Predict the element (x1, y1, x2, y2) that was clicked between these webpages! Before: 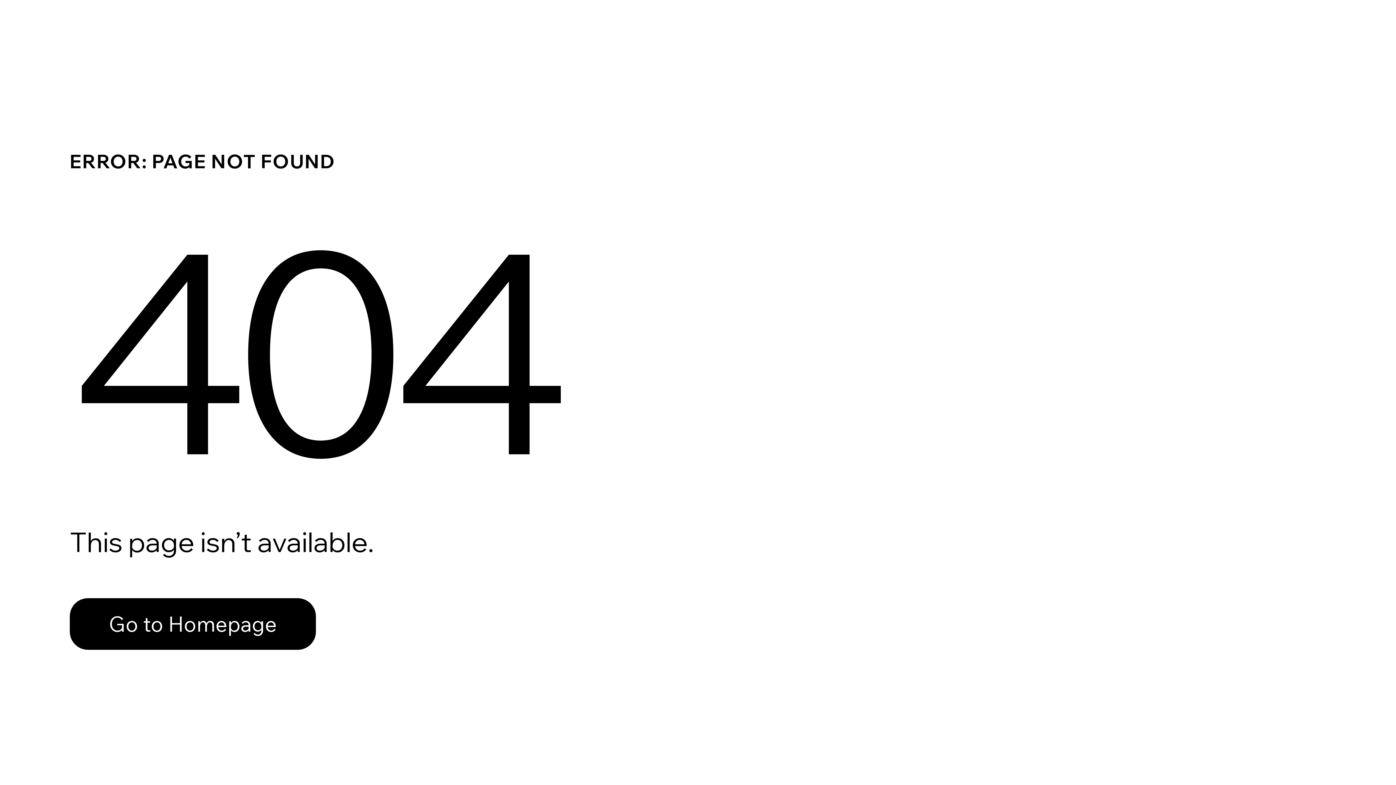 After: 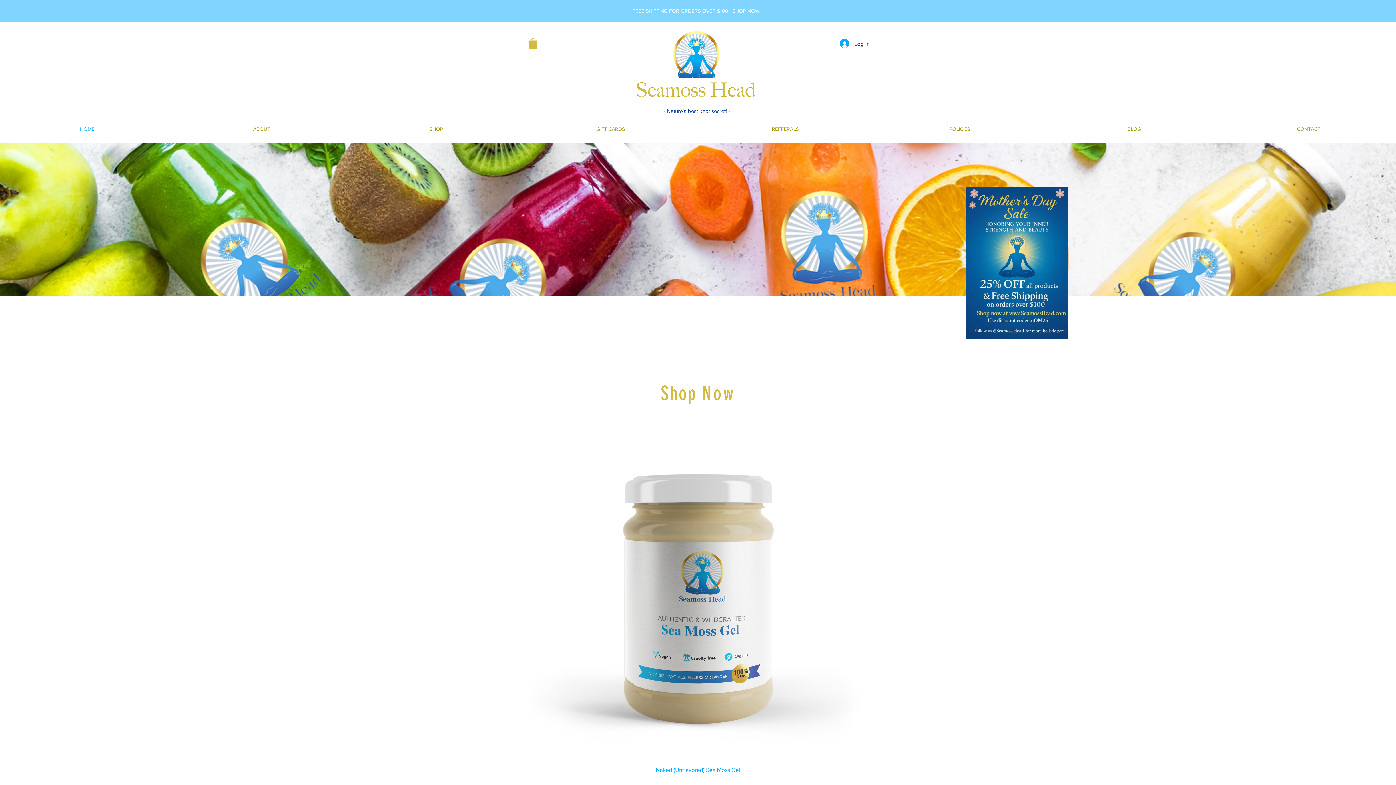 Action: bbox: (69, 582, 768, 659) label: Go to Homepage